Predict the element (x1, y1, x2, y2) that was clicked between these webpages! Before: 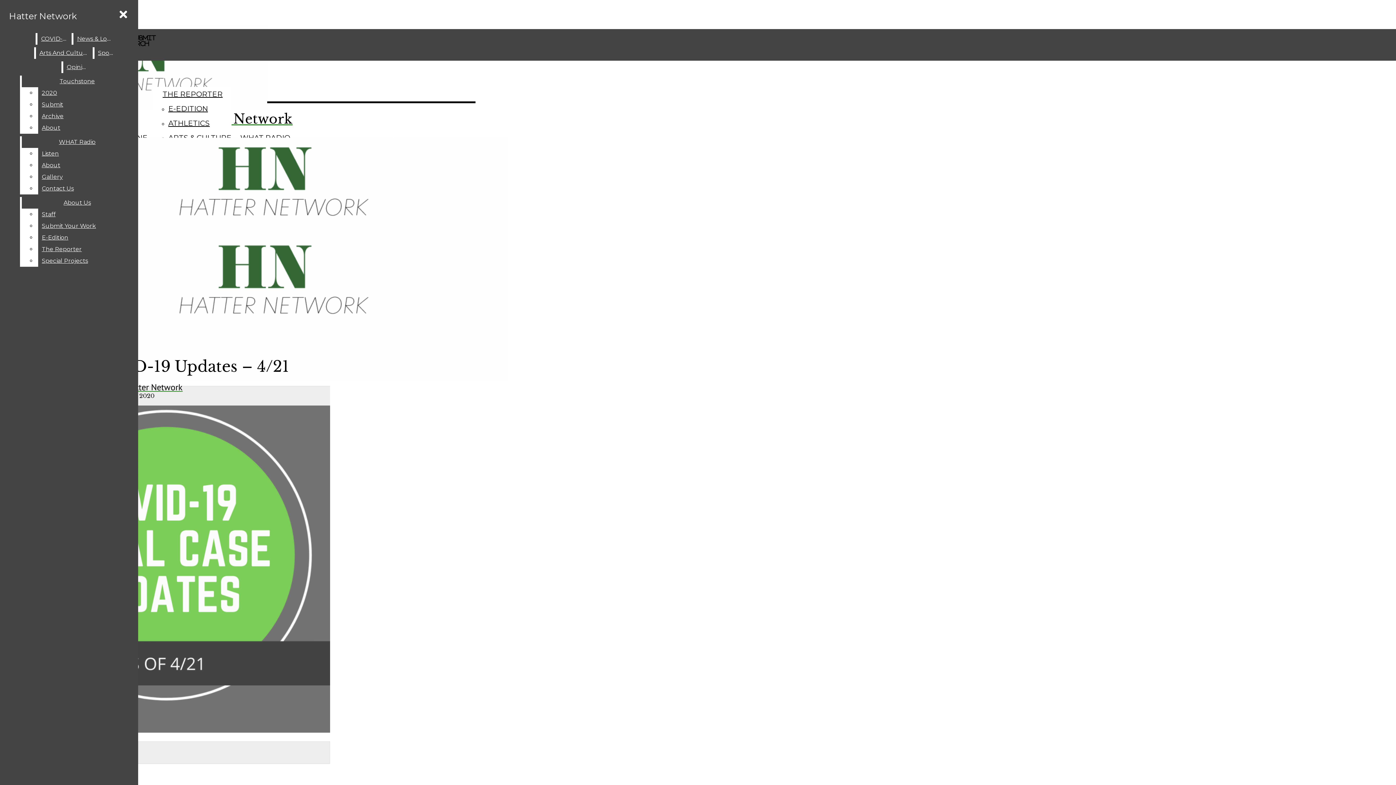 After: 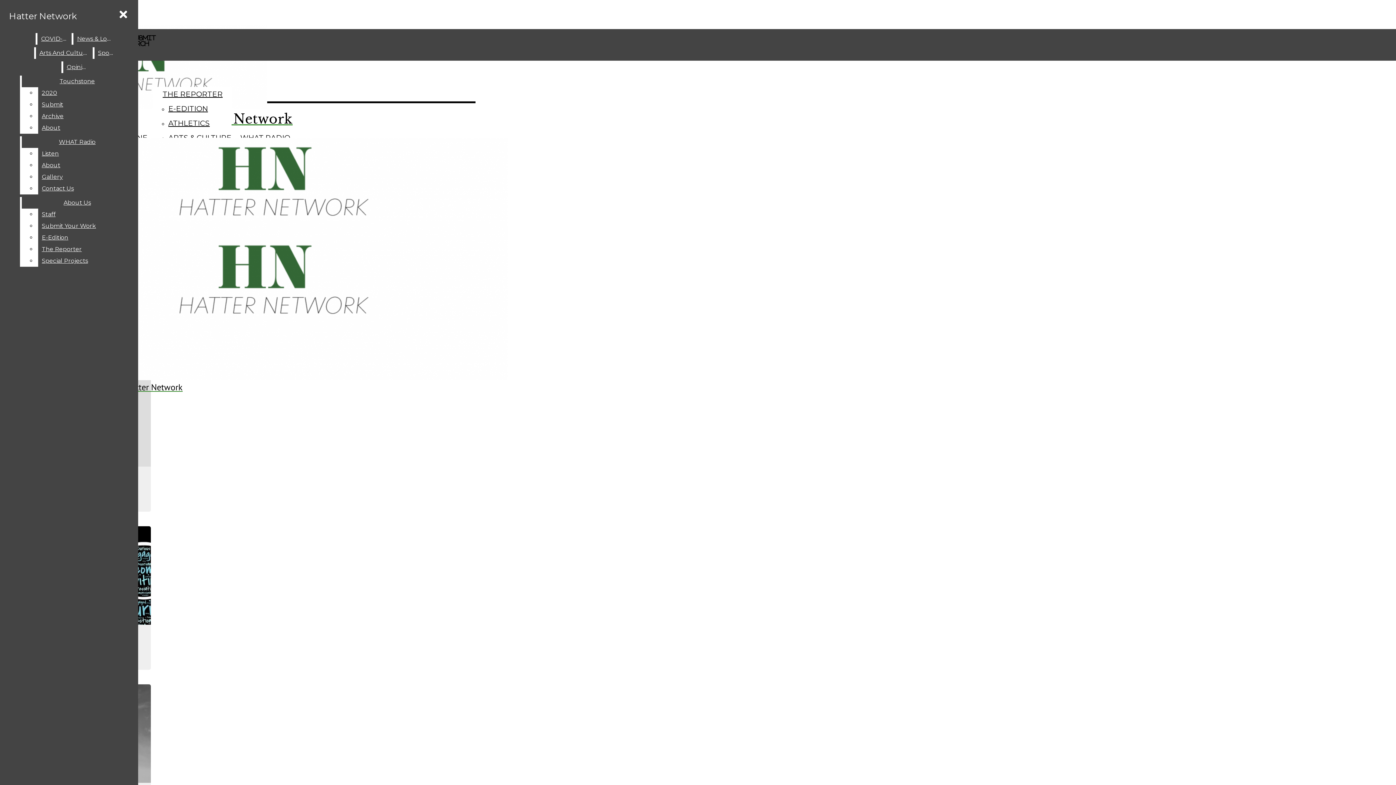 Action: bbox: (149, 337, 198, 345) label: News Features